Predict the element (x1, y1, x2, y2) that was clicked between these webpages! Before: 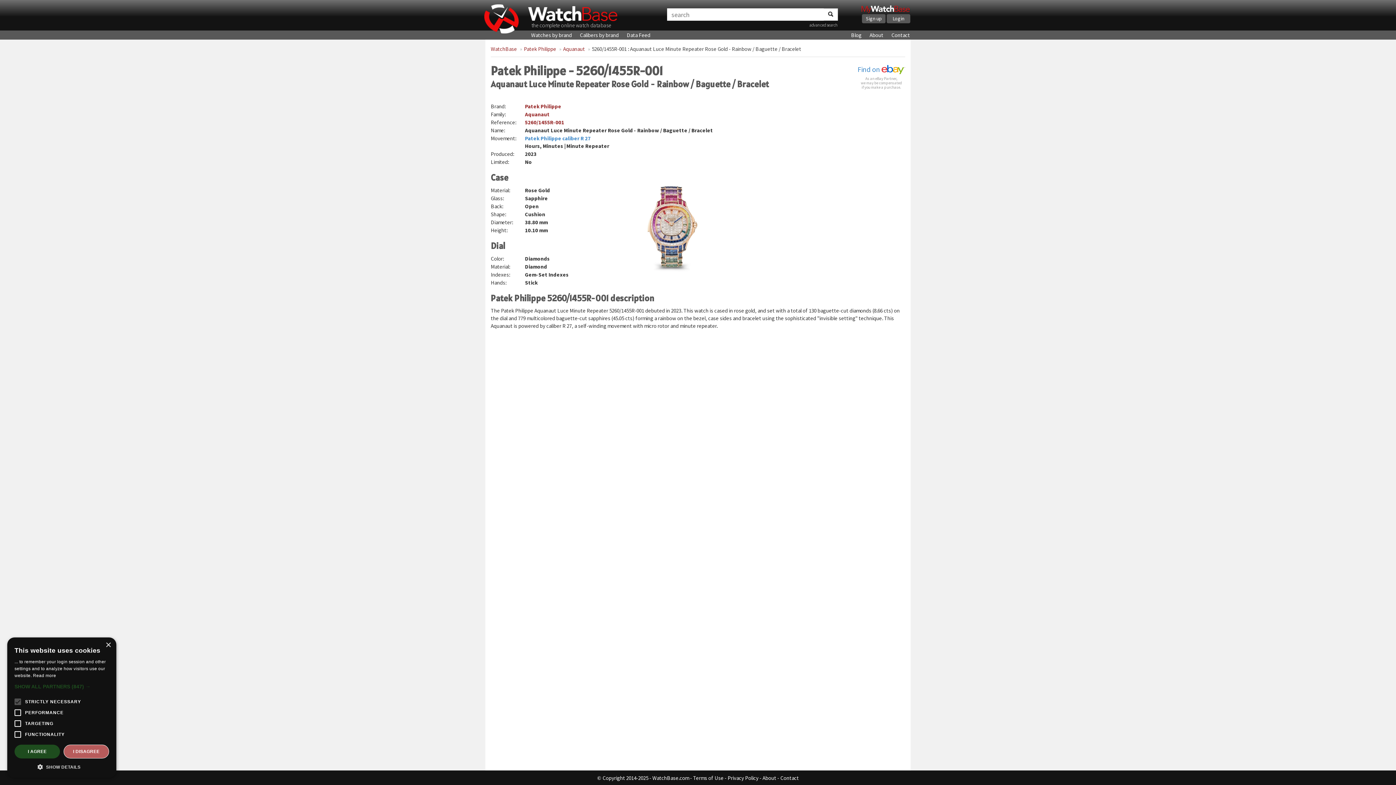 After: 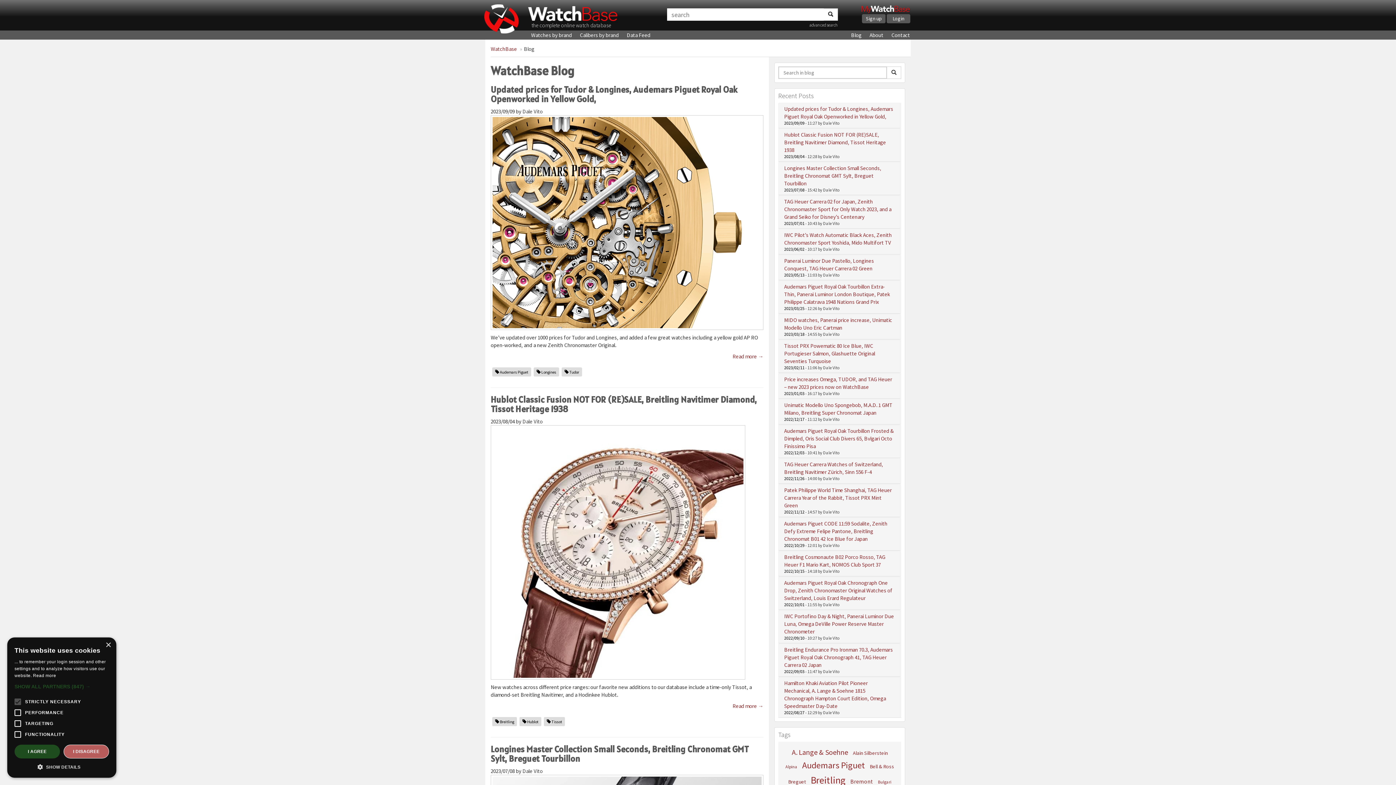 Action: bbox: (851, 26, 861, 44) label: Blog